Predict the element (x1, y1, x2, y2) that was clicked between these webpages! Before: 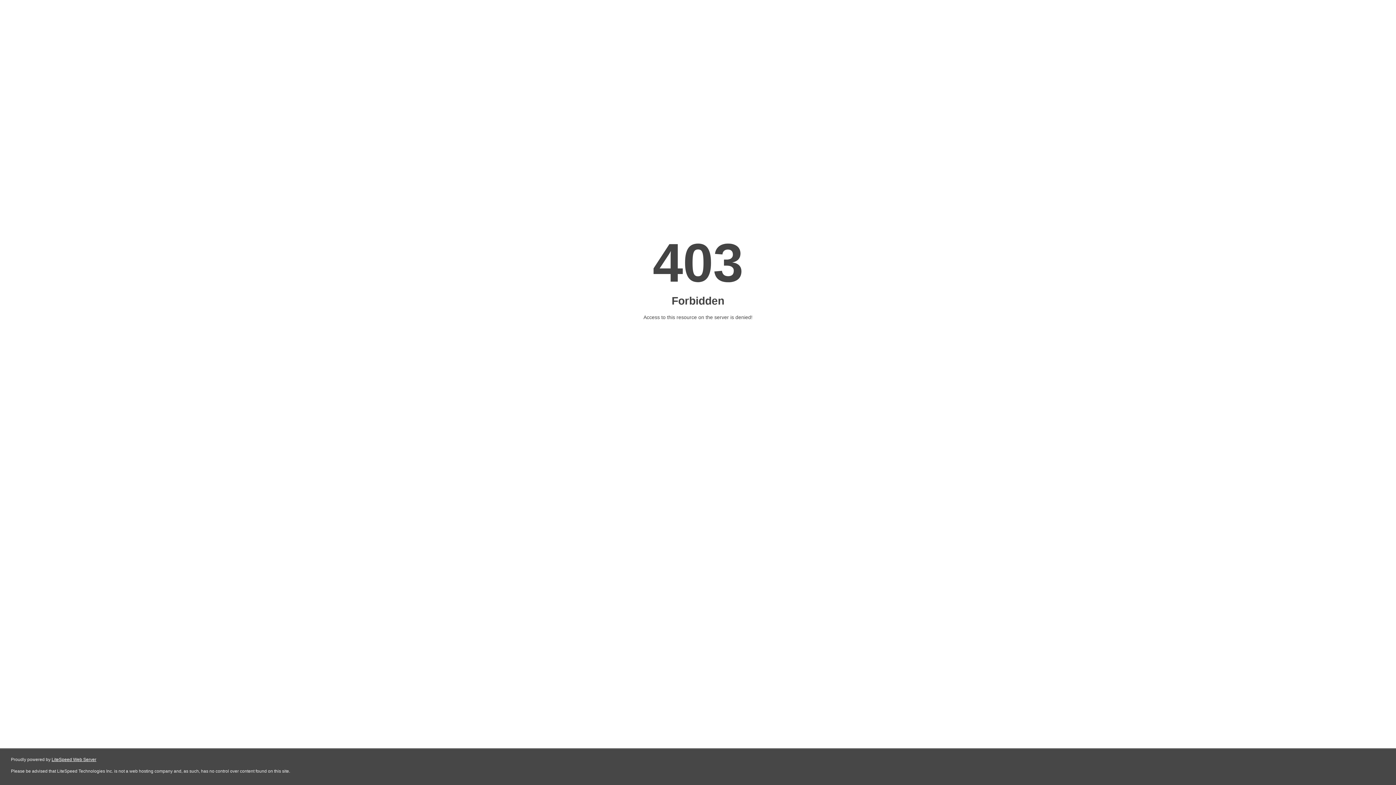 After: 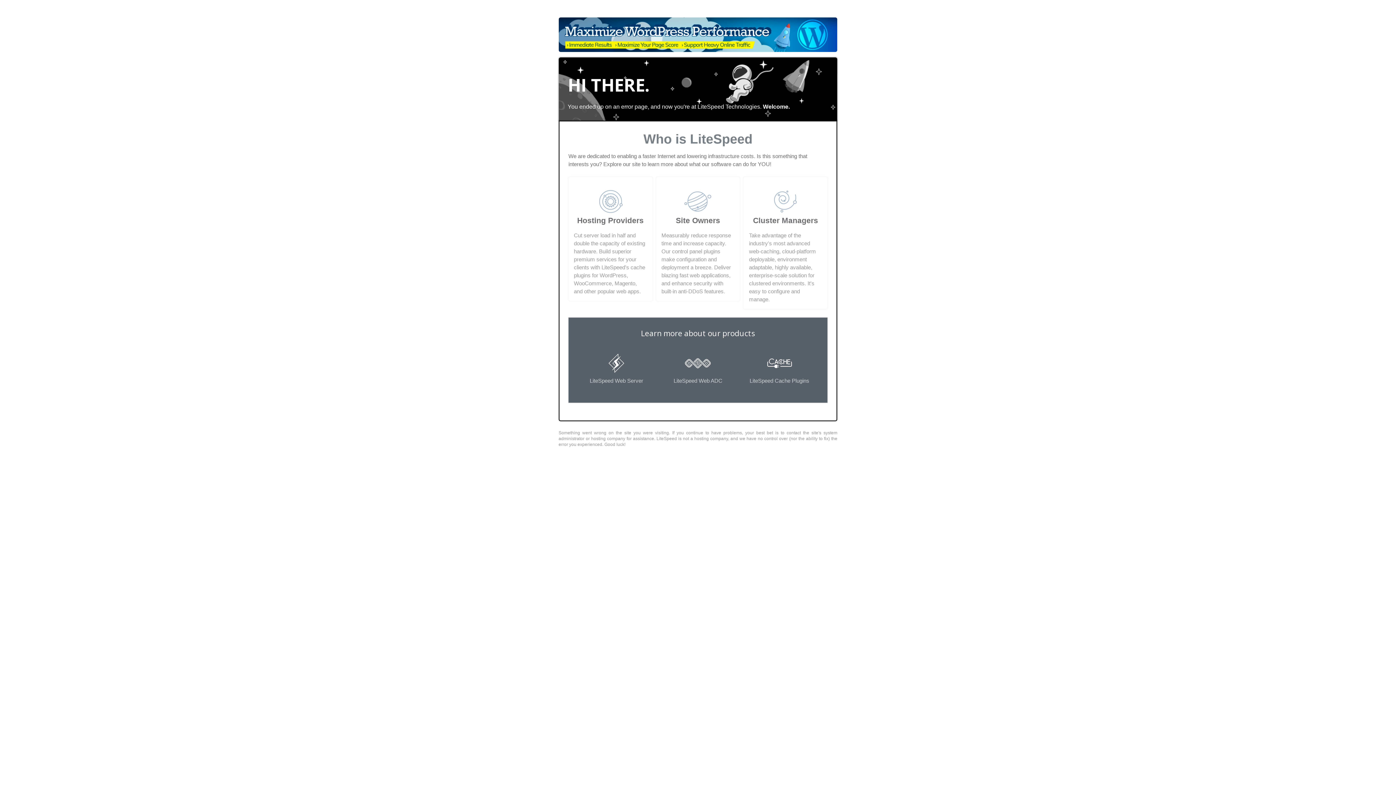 Action: label: LiteSpeed Web Server bbox: (51, 757, 96, 762)